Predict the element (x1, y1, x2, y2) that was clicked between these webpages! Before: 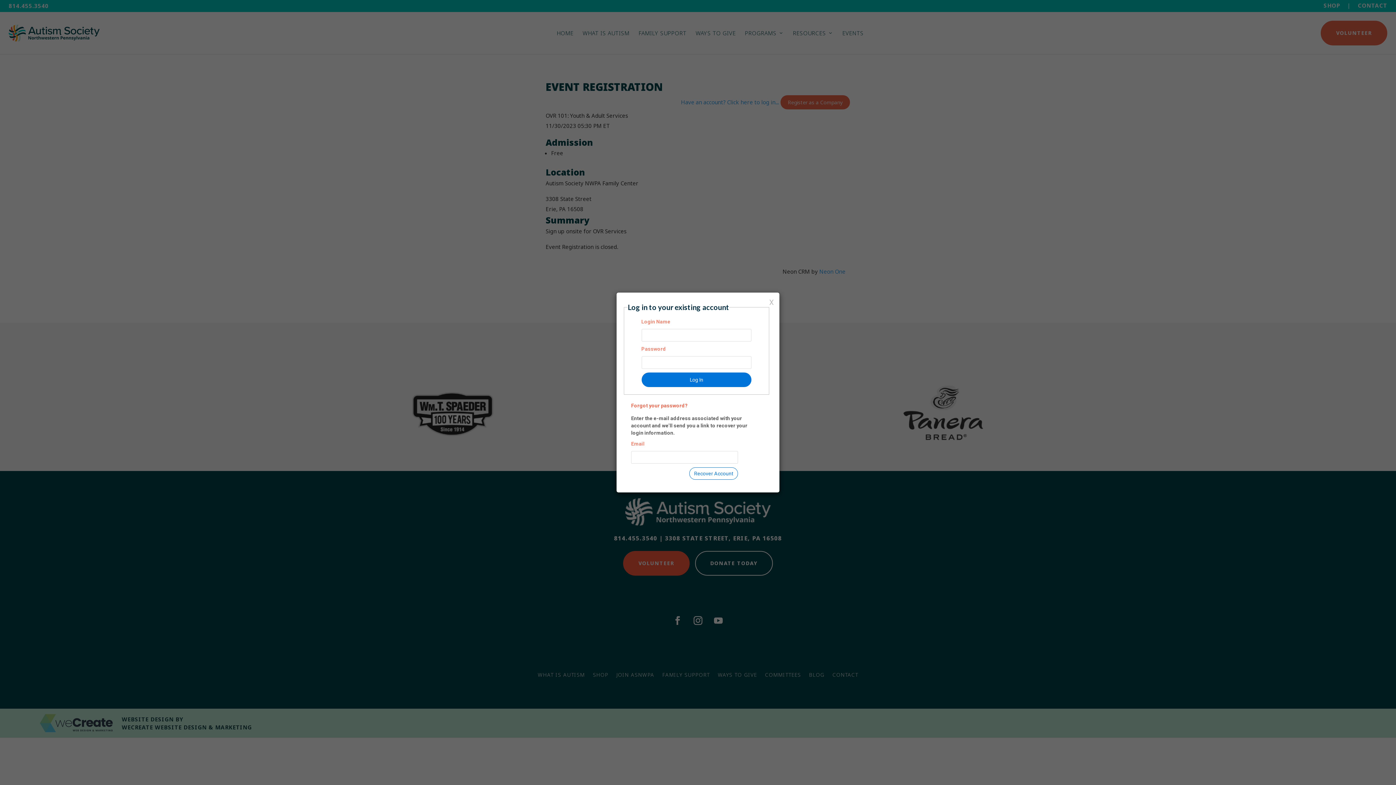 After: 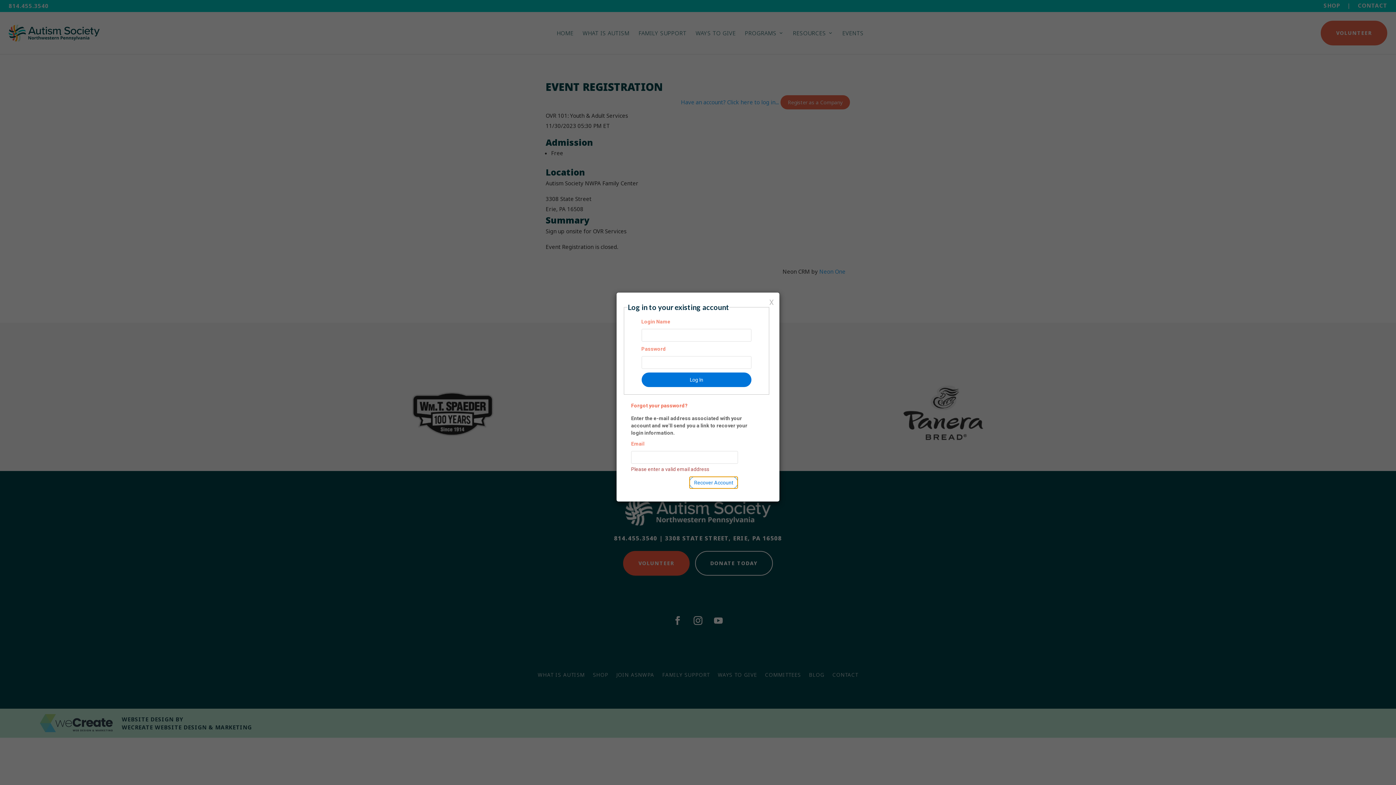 Action: bbox: (689, 467, 738, 480) label: Recover Account